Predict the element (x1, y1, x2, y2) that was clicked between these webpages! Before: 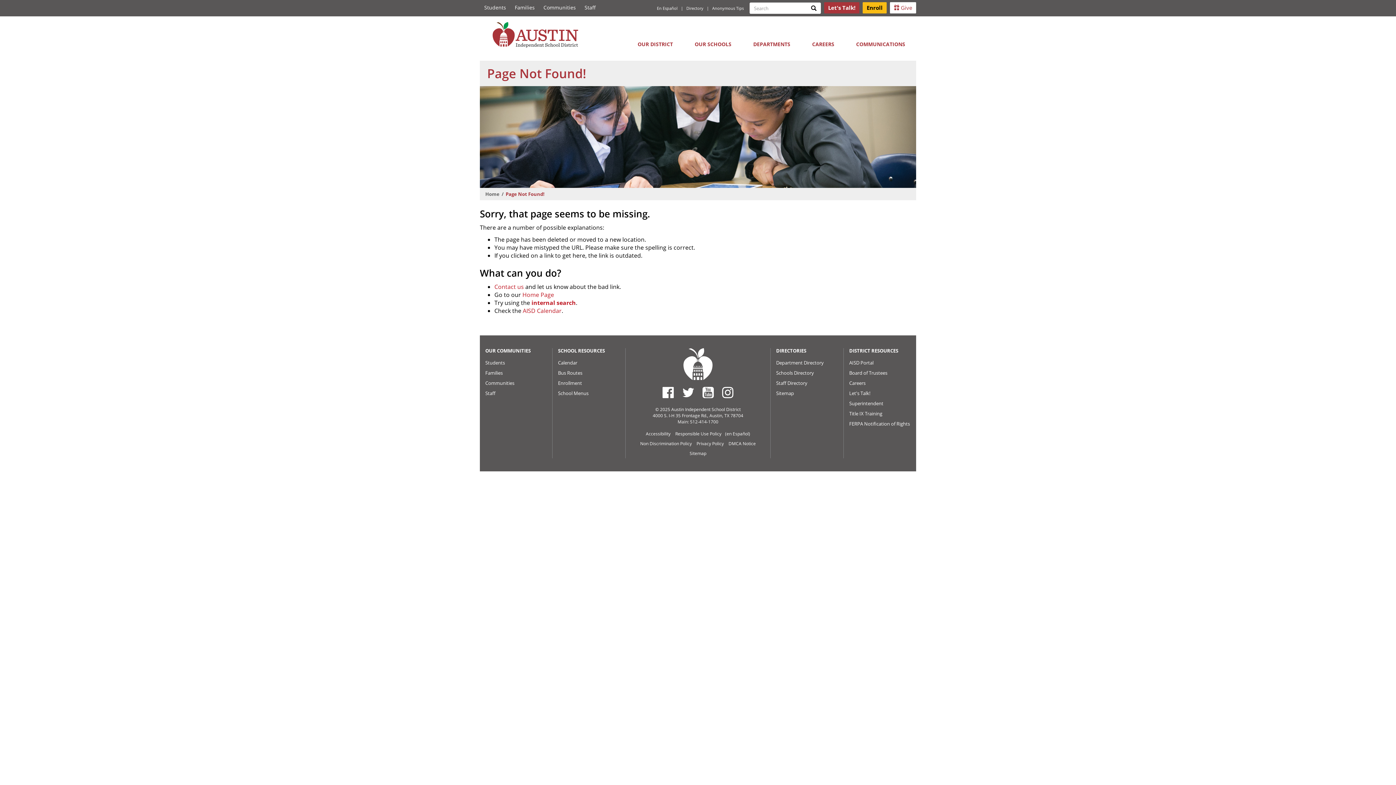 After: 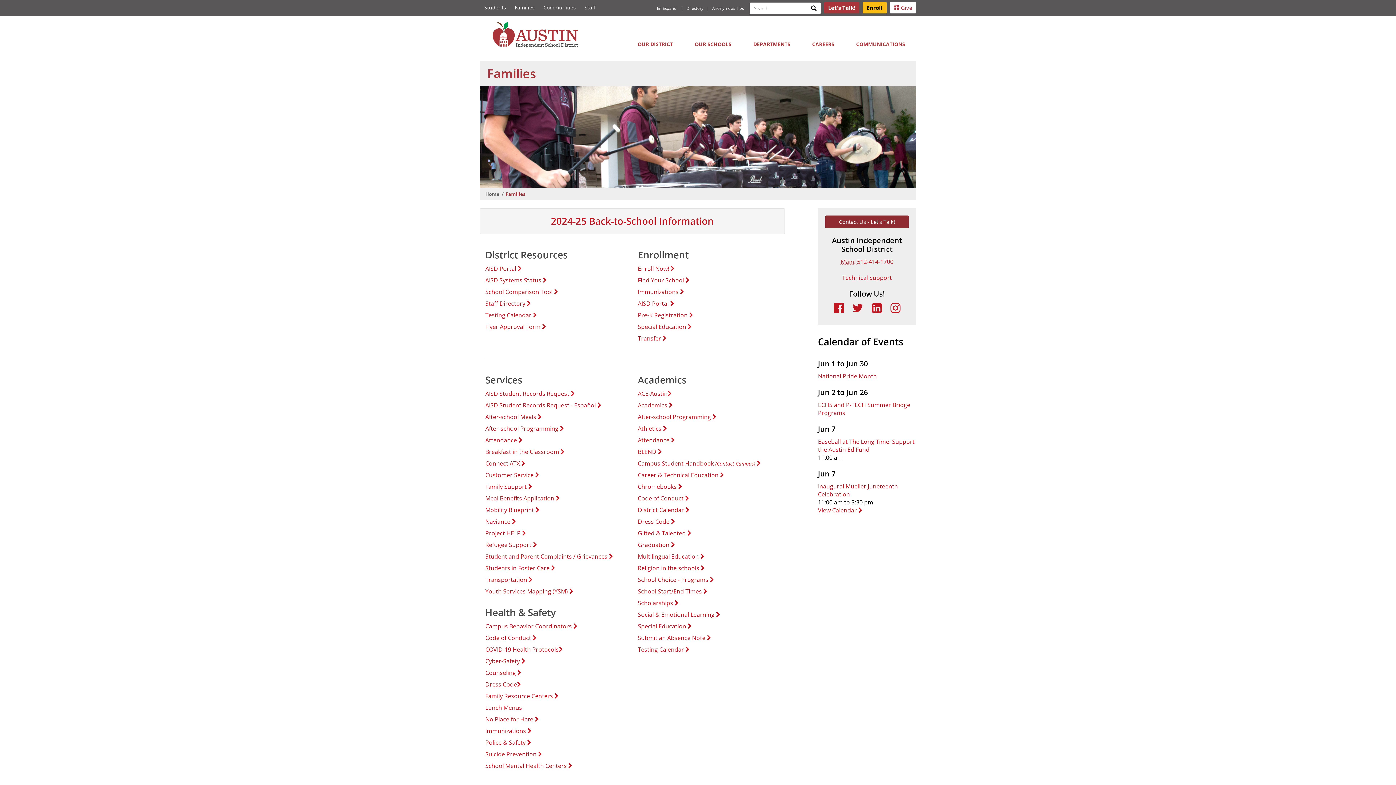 Action: bbox: (485, 368, 502, 378) label: Families